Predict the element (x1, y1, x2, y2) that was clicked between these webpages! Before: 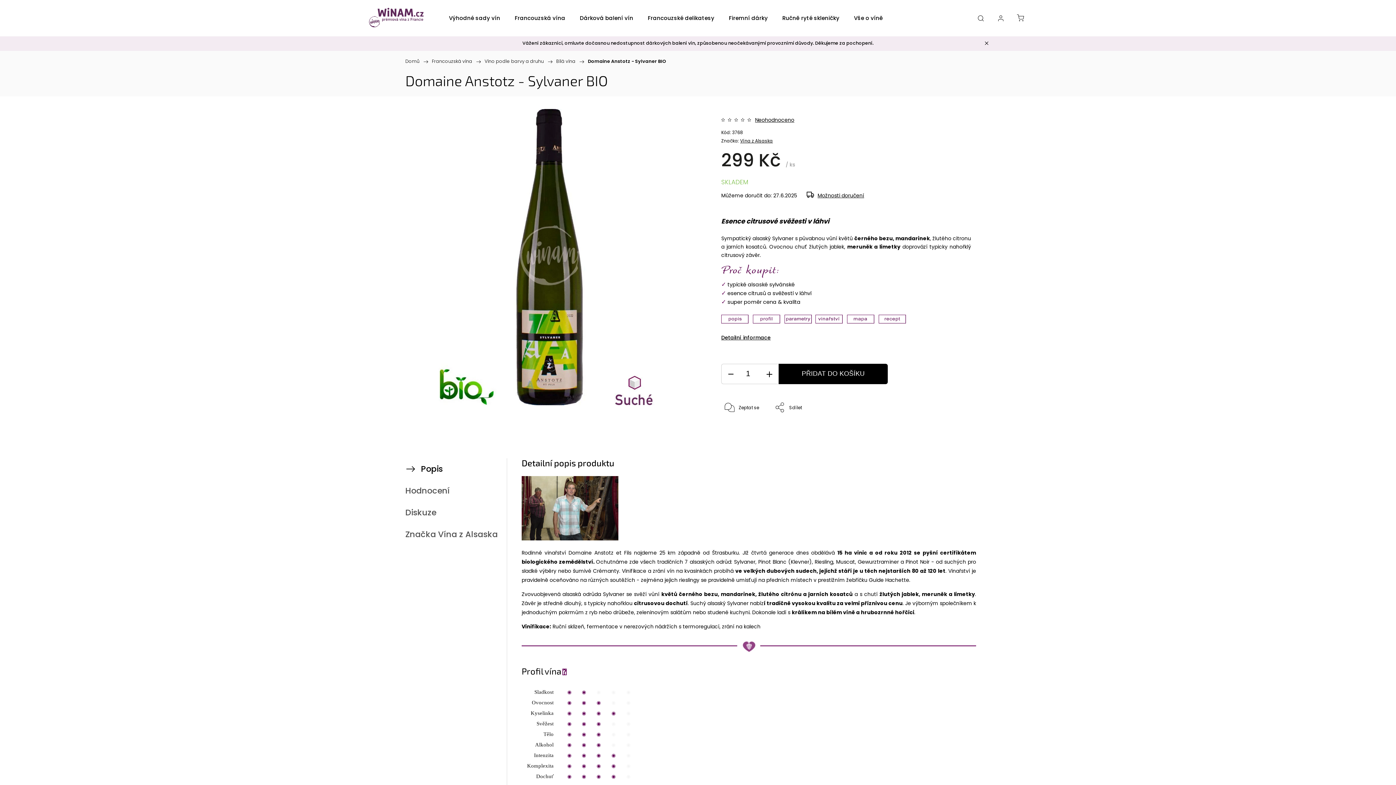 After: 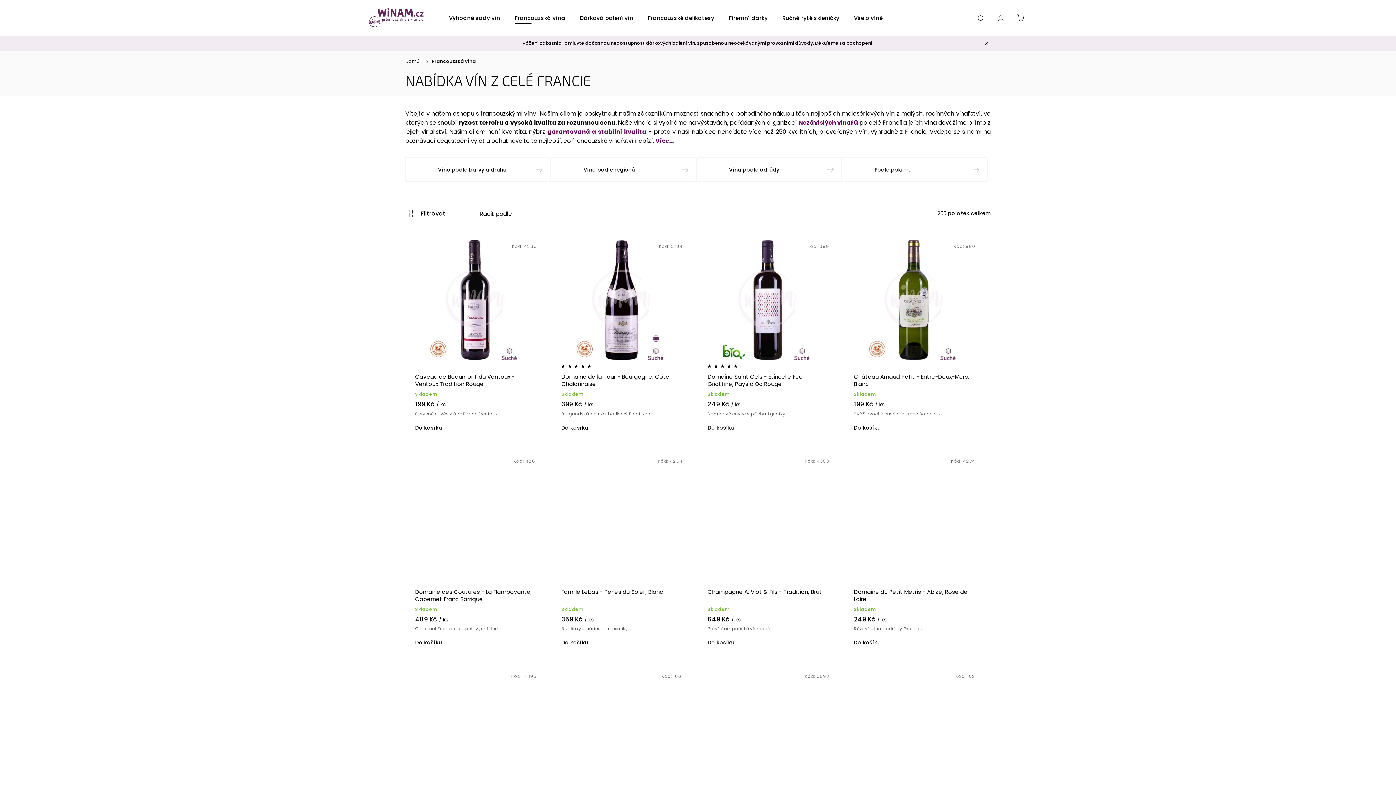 Action: label: Francouzská vína bbox: (514, 0, 565, 36)